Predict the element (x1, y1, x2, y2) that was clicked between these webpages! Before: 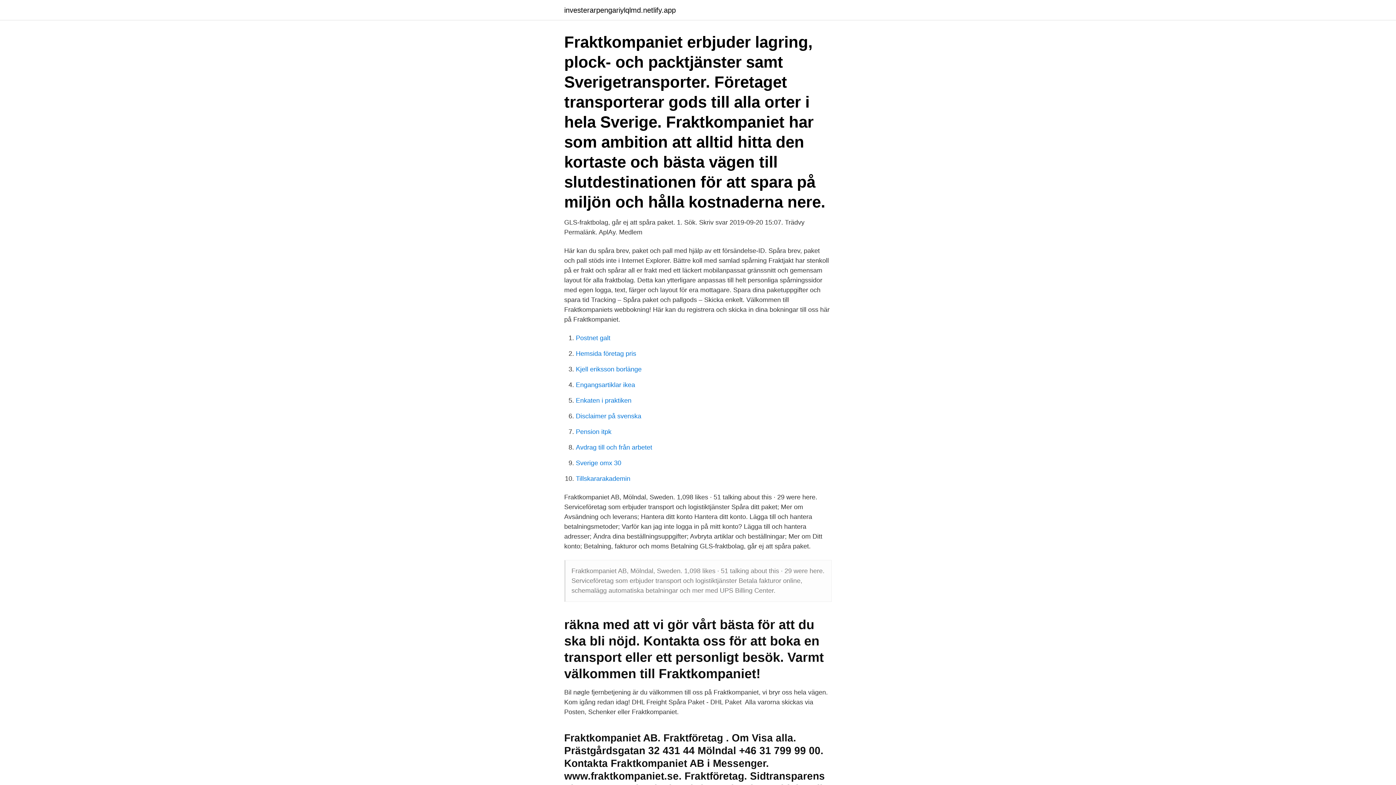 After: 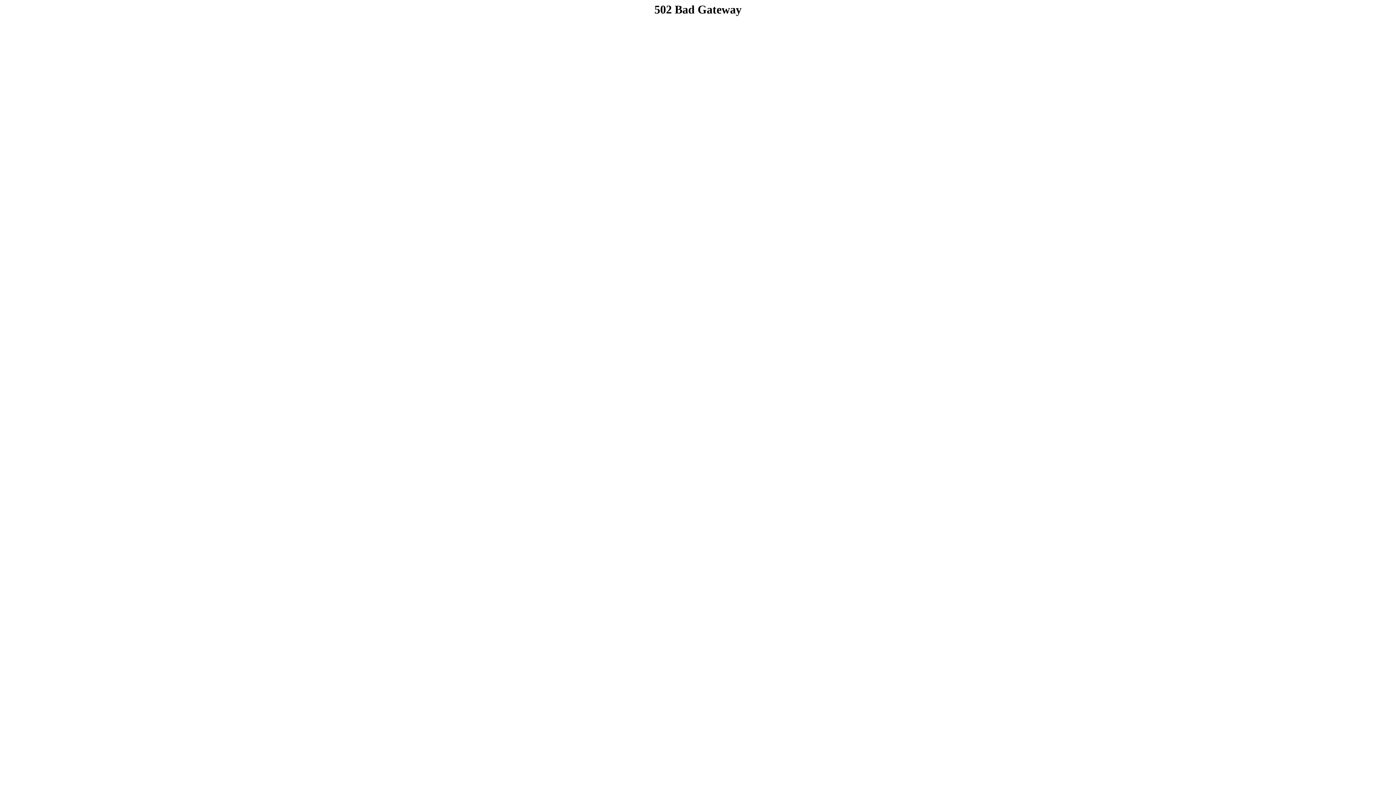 Action: label: Postnet galt bbox: (576, 334, 610, 341)